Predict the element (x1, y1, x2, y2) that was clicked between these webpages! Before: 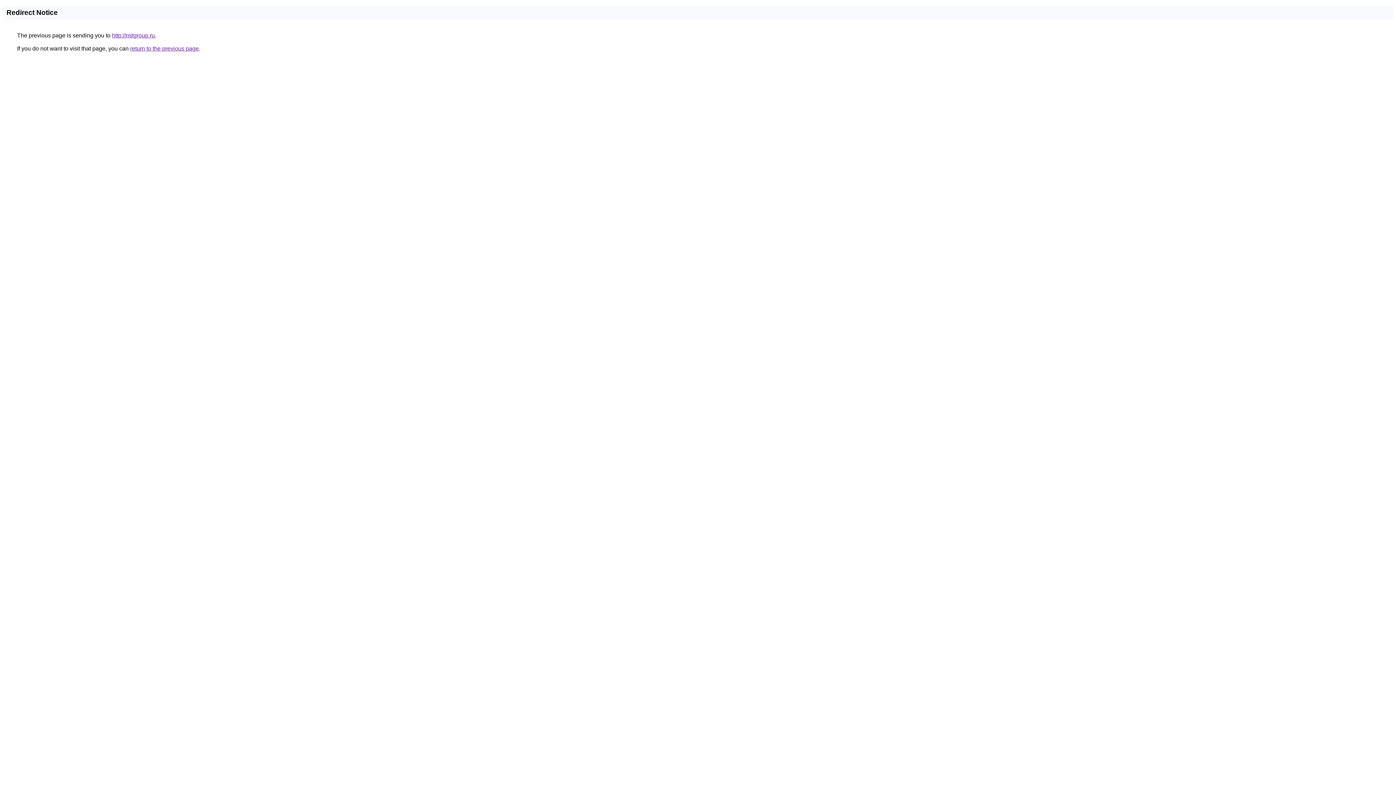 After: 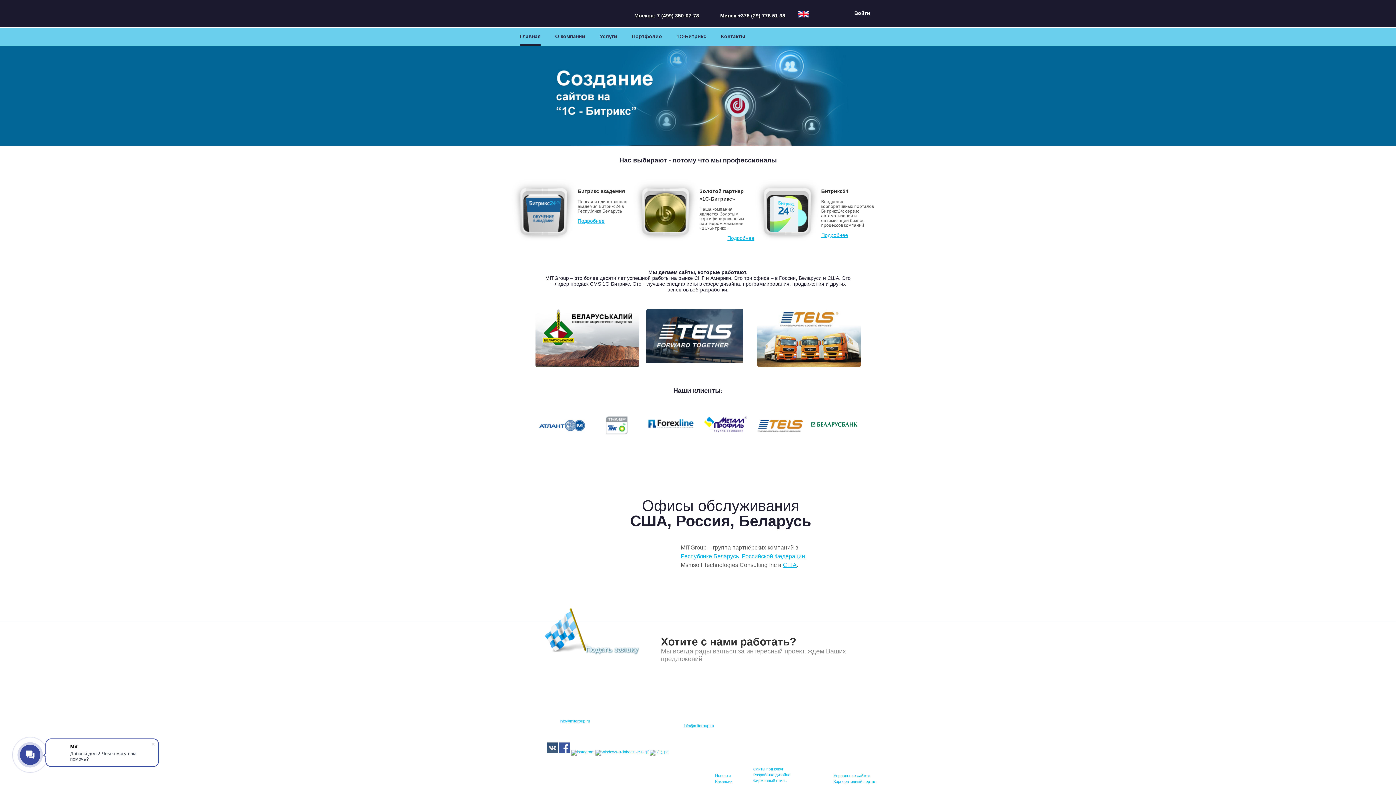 Action: label: http://mitgroup.ru bbox: (112, 32, 154, 38)